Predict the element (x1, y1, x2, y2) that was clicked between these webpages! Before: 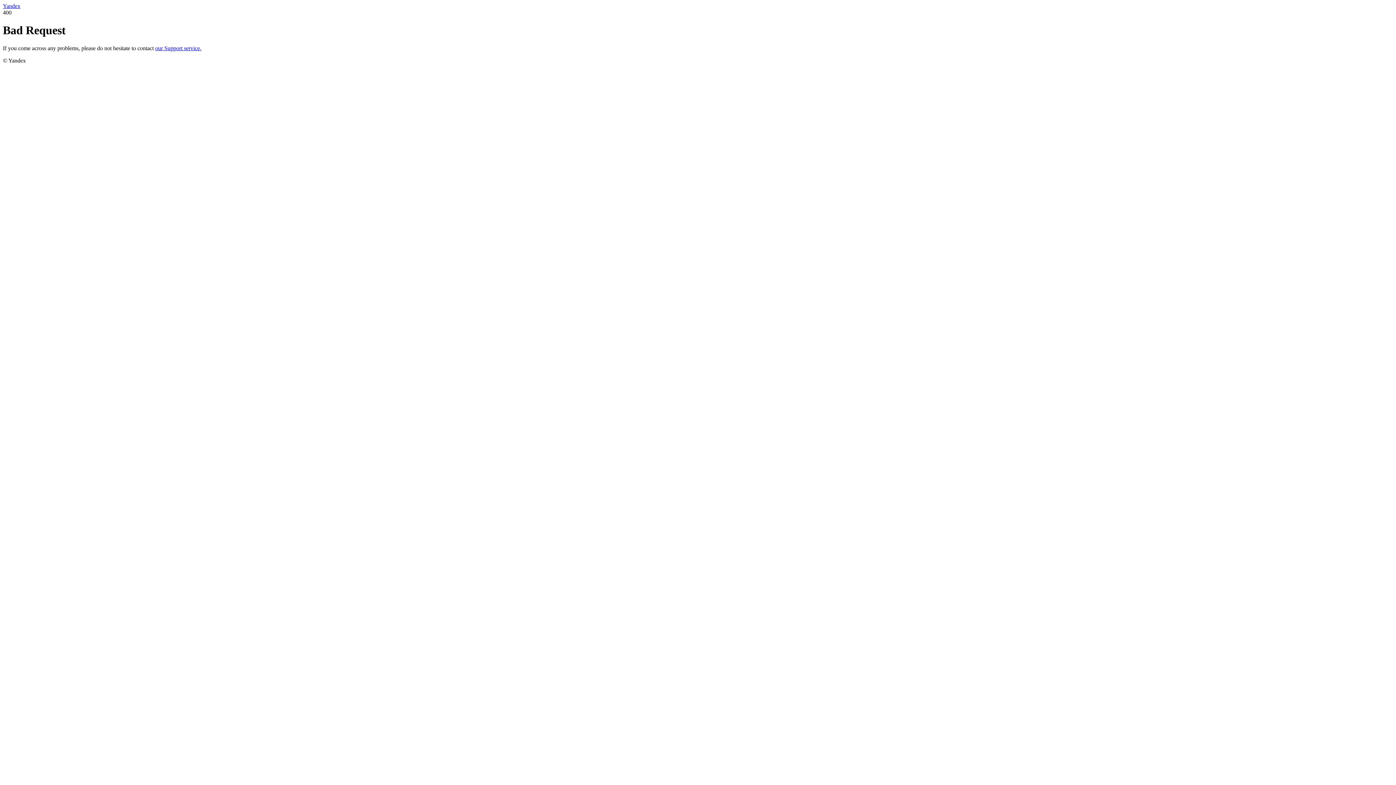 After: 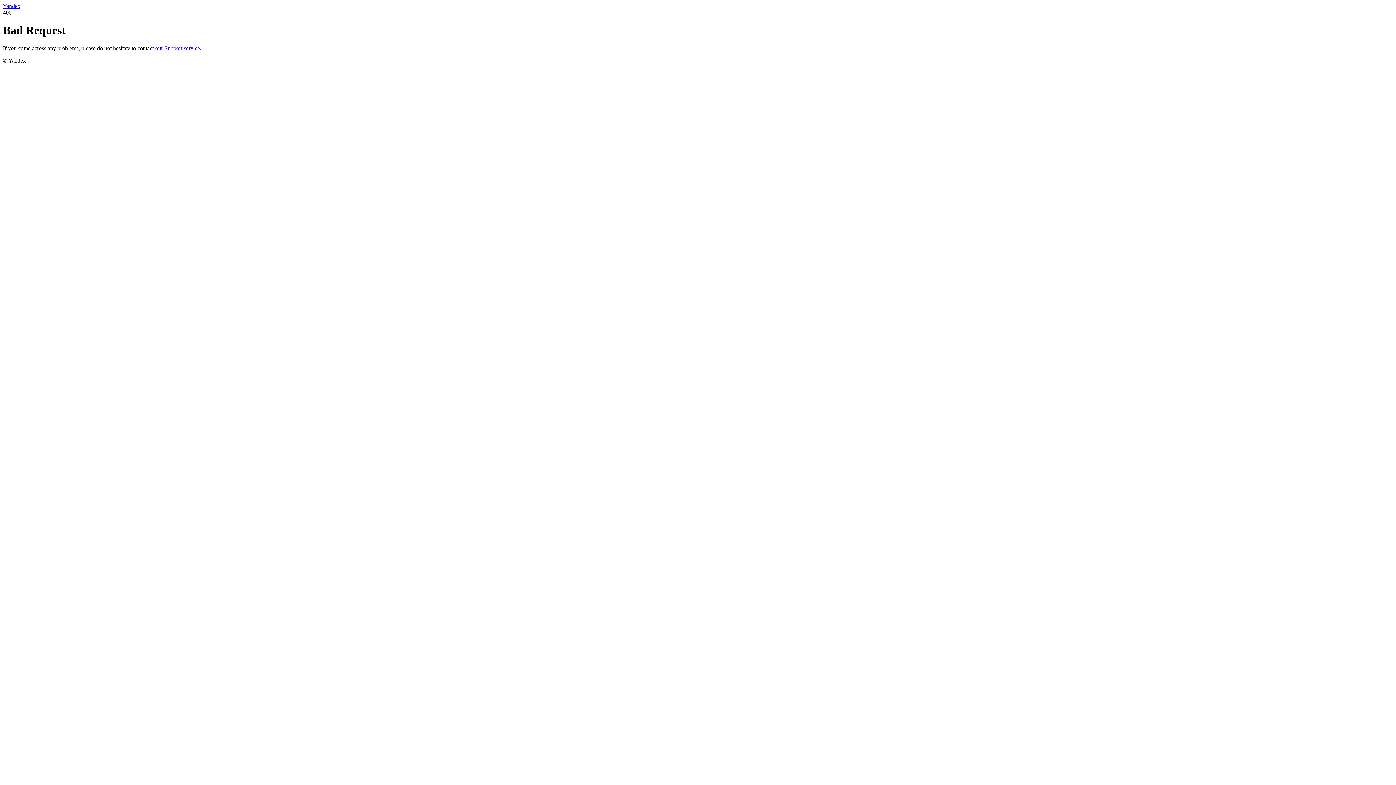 Action: bbox: (2, 2, 20, 9) label: Yandex